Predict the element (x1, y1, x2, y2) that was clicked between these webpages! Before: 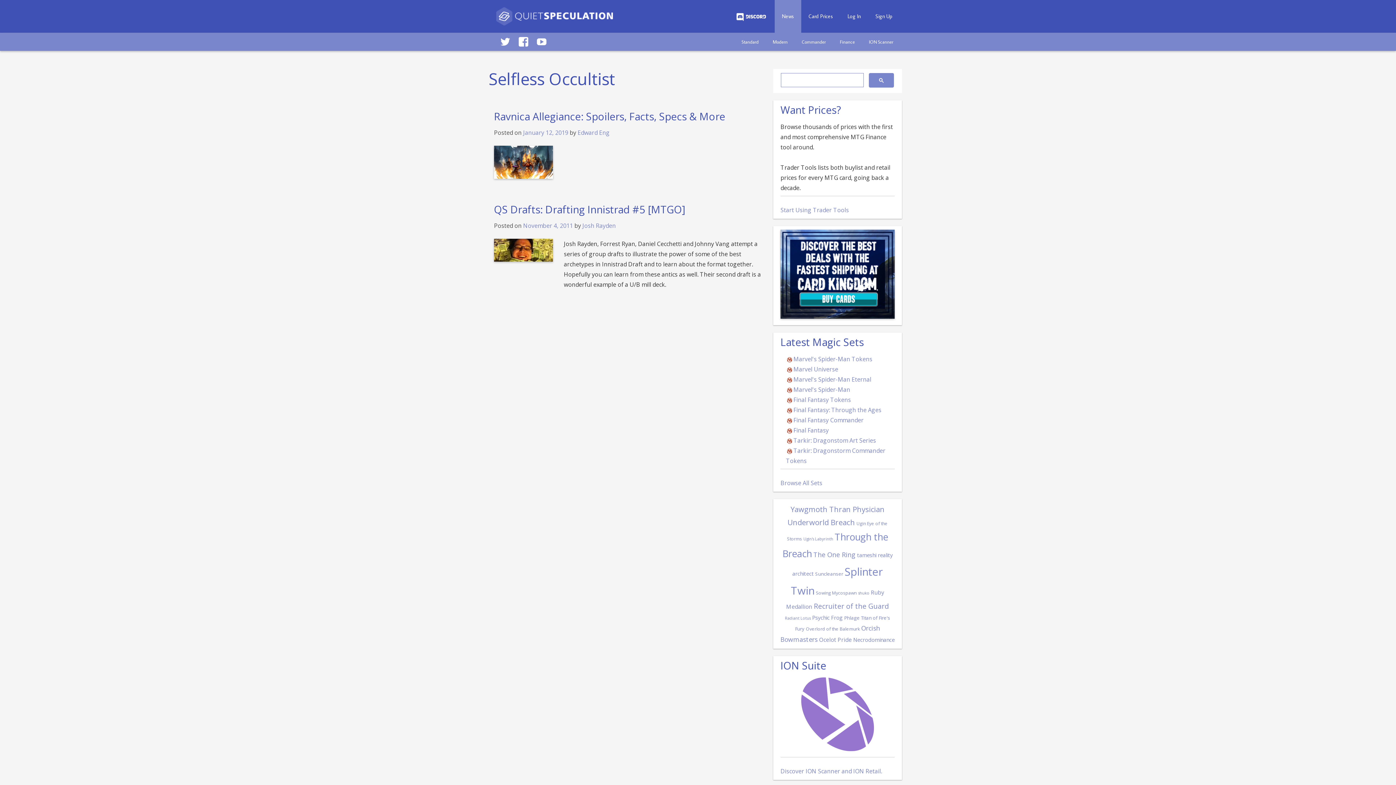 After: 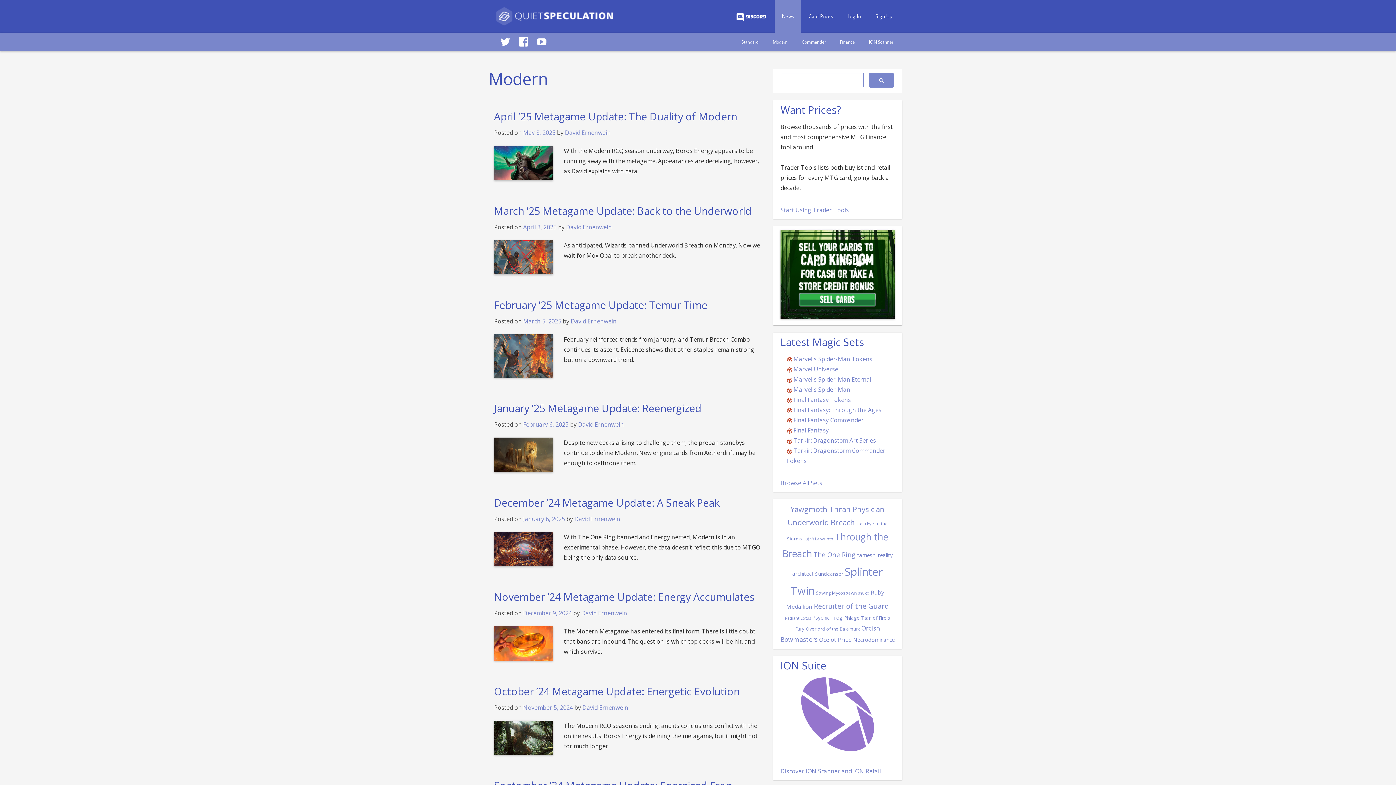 Action: label: Modern bbox: (766, 32, 794, 50)